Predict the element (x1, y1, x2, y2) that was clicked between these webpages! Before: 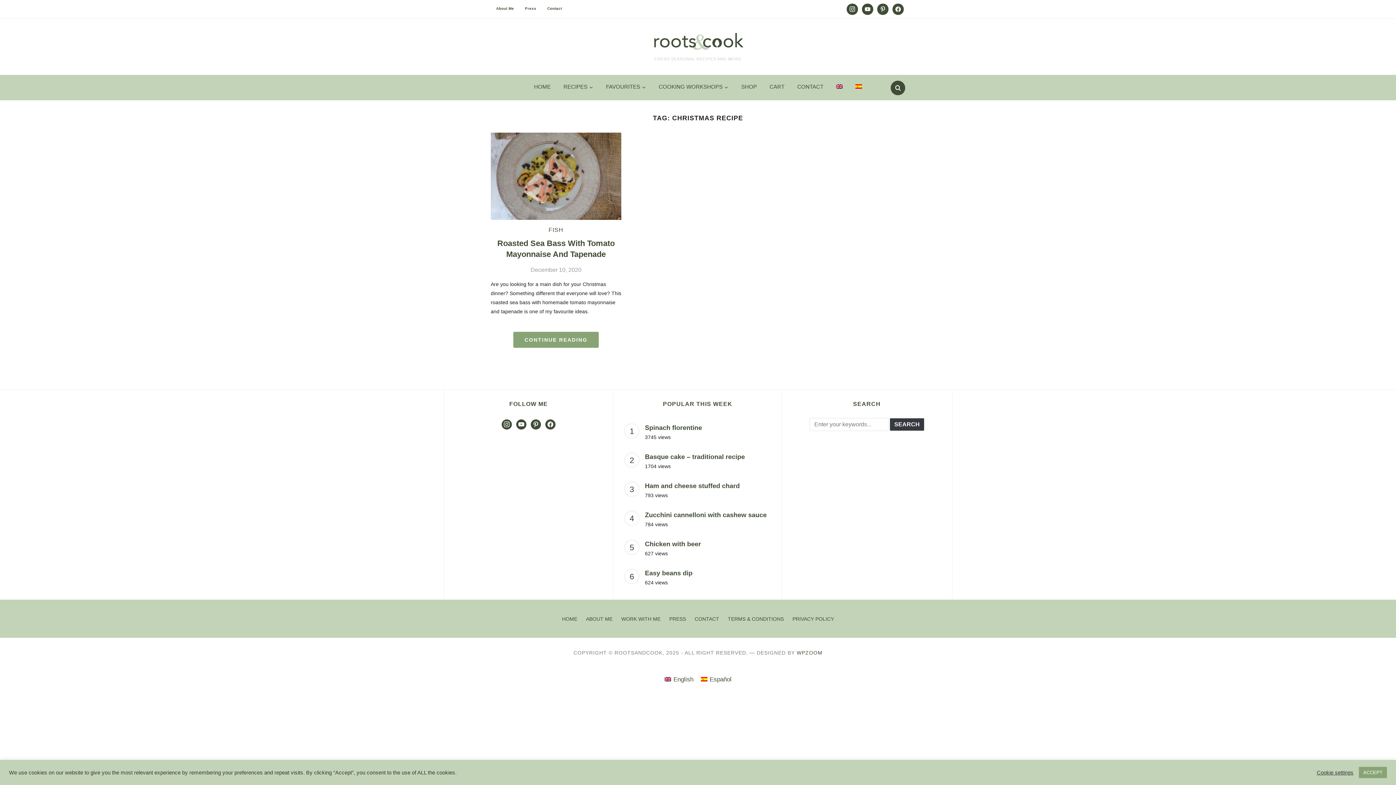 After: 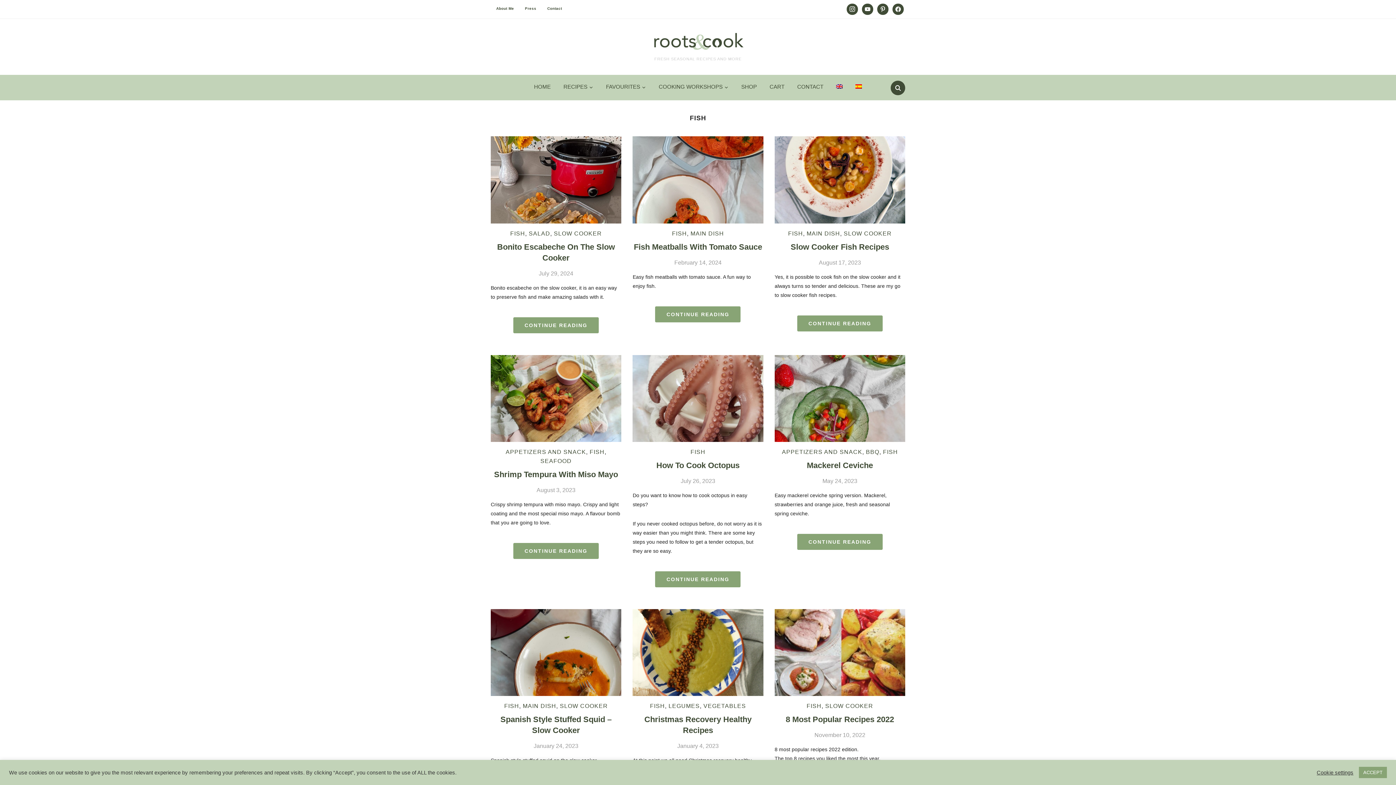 Action: label: FISH bbox: (548, 226, 563, 232)